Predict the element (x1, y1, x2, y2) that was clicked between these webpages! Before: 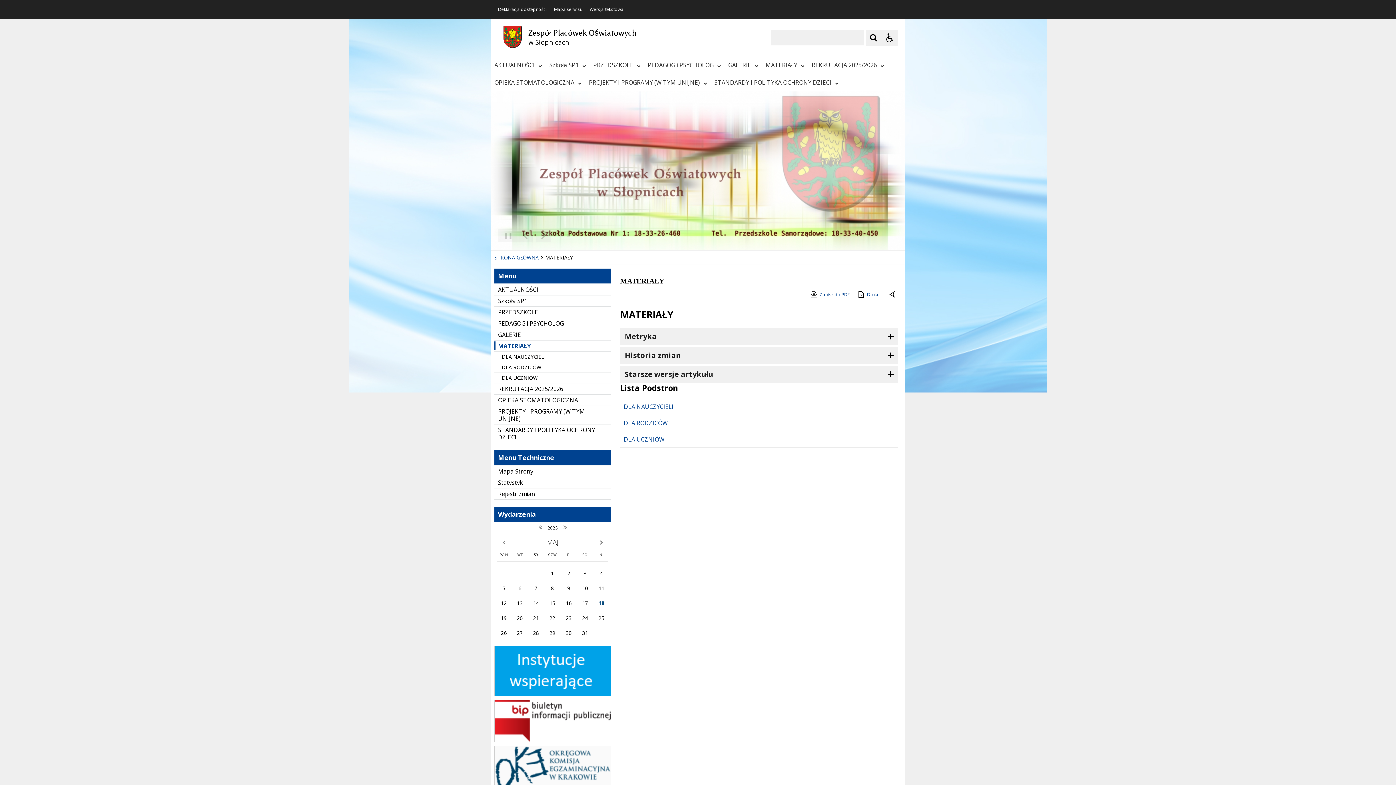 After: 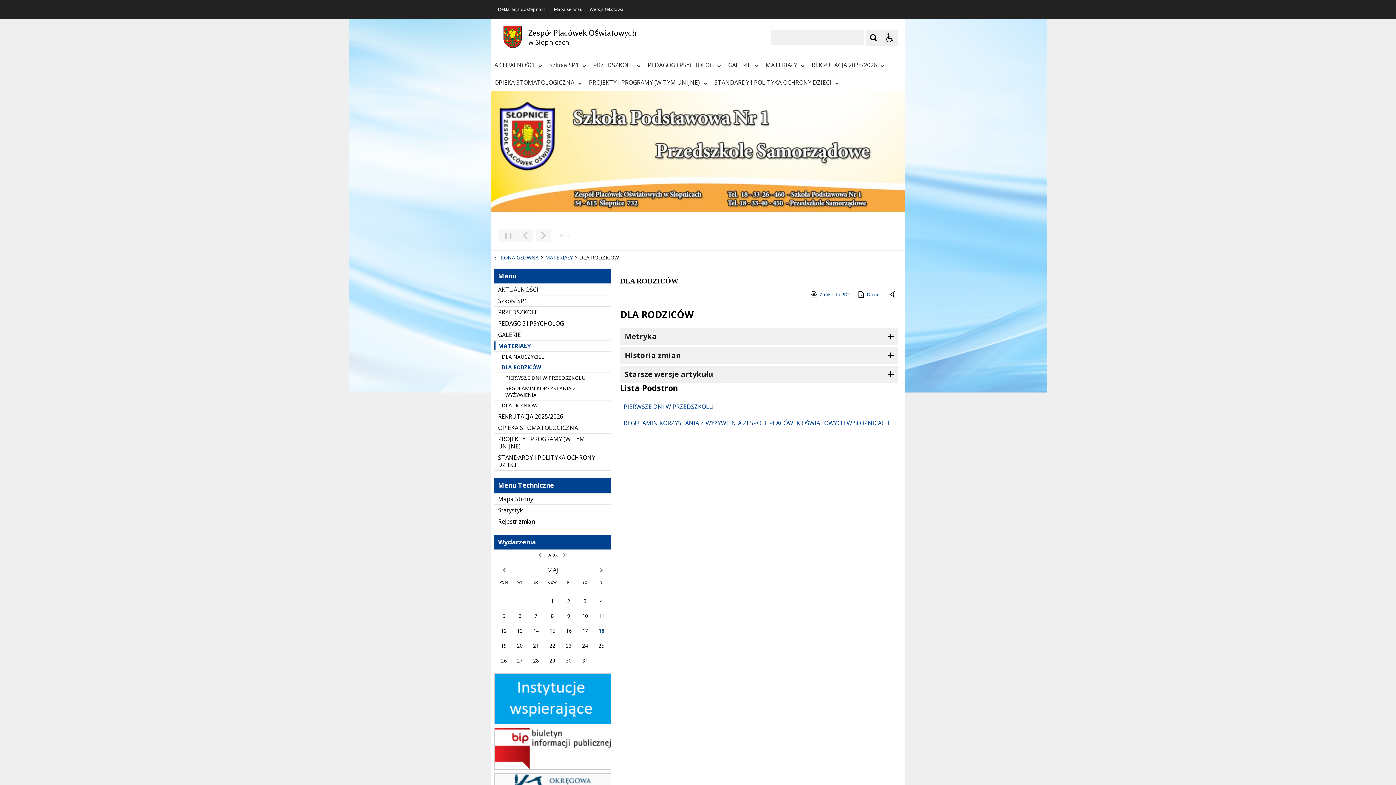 Action: label: DLA RODZICÓW bbox: (494, 362, 611, 372)